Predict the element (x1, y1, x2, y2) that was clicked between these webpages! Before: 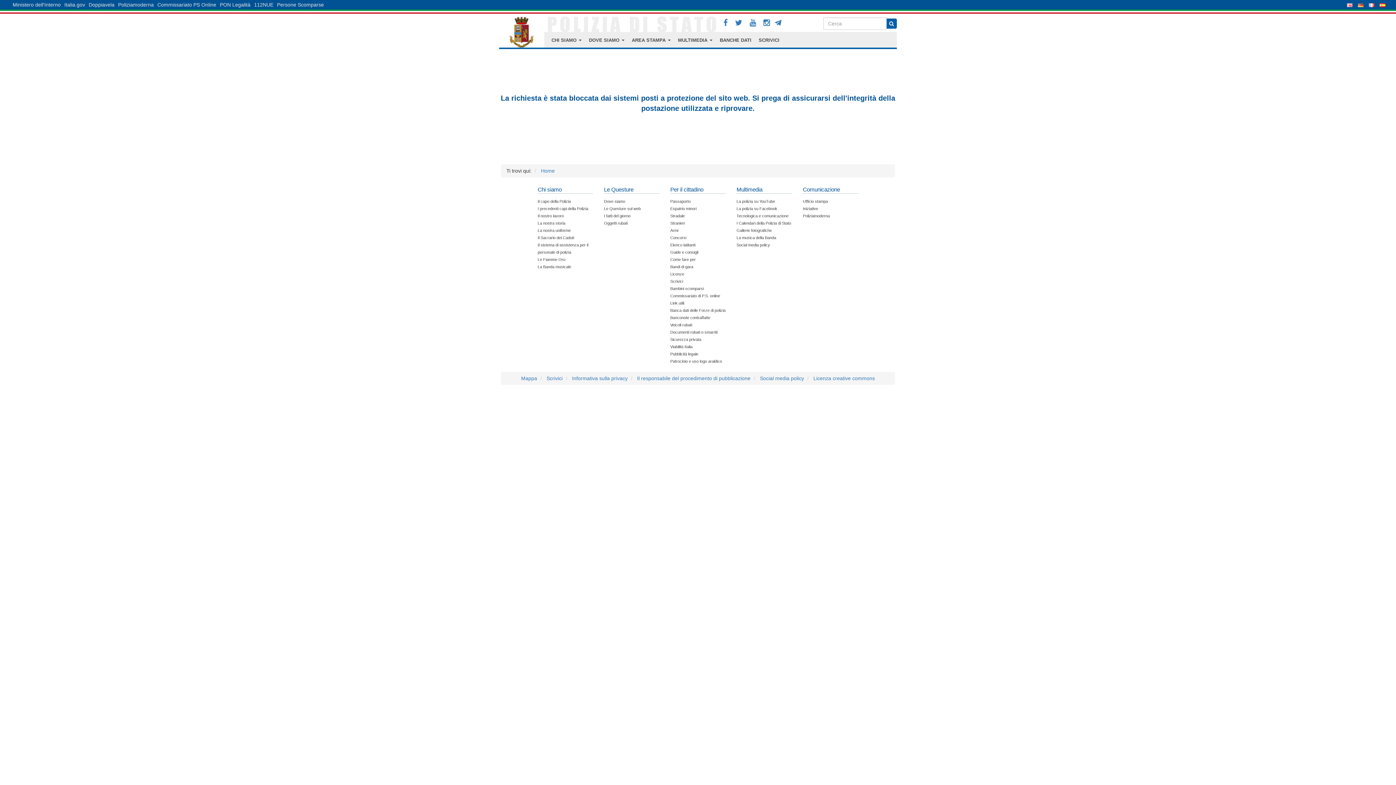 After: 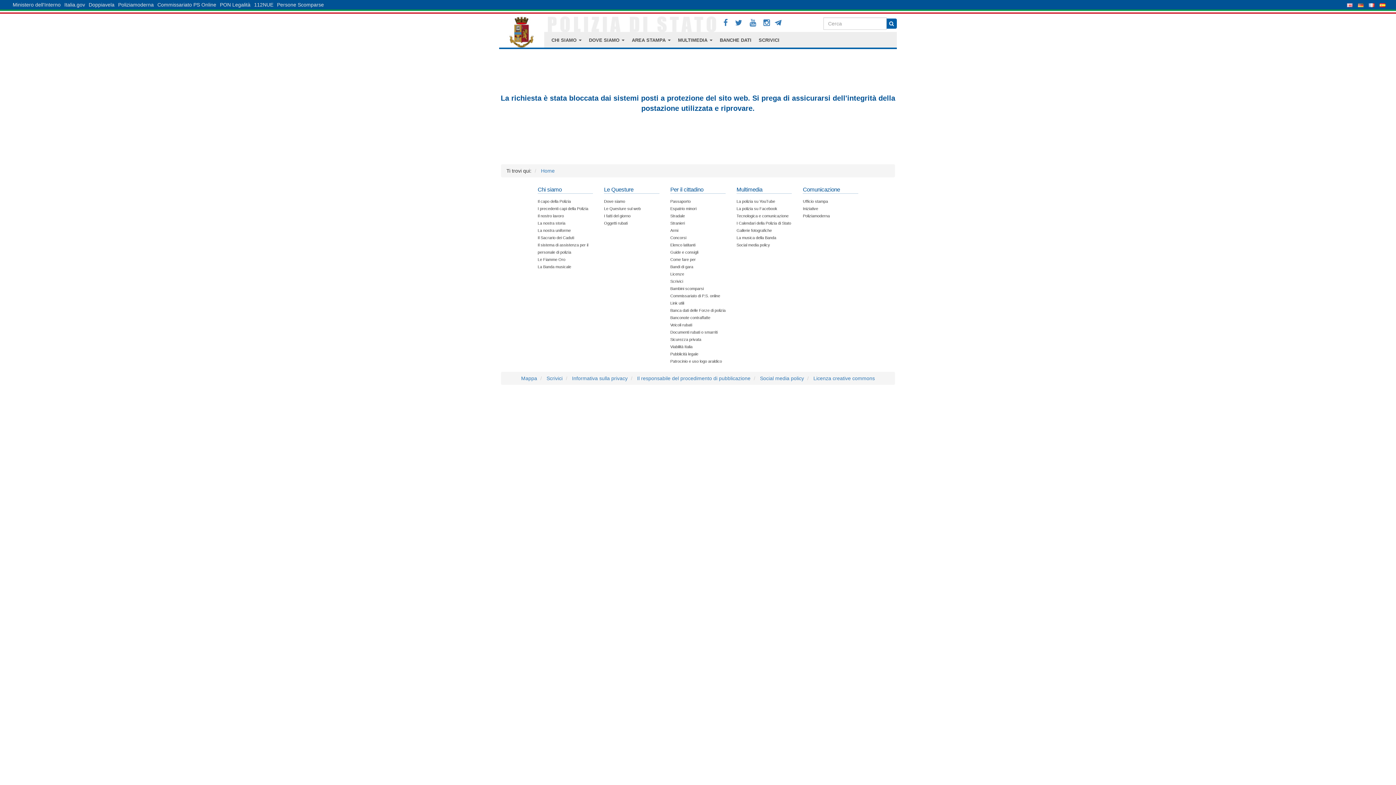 Action: bbox: (670, 206, 696, 210) label: Espatrio minori